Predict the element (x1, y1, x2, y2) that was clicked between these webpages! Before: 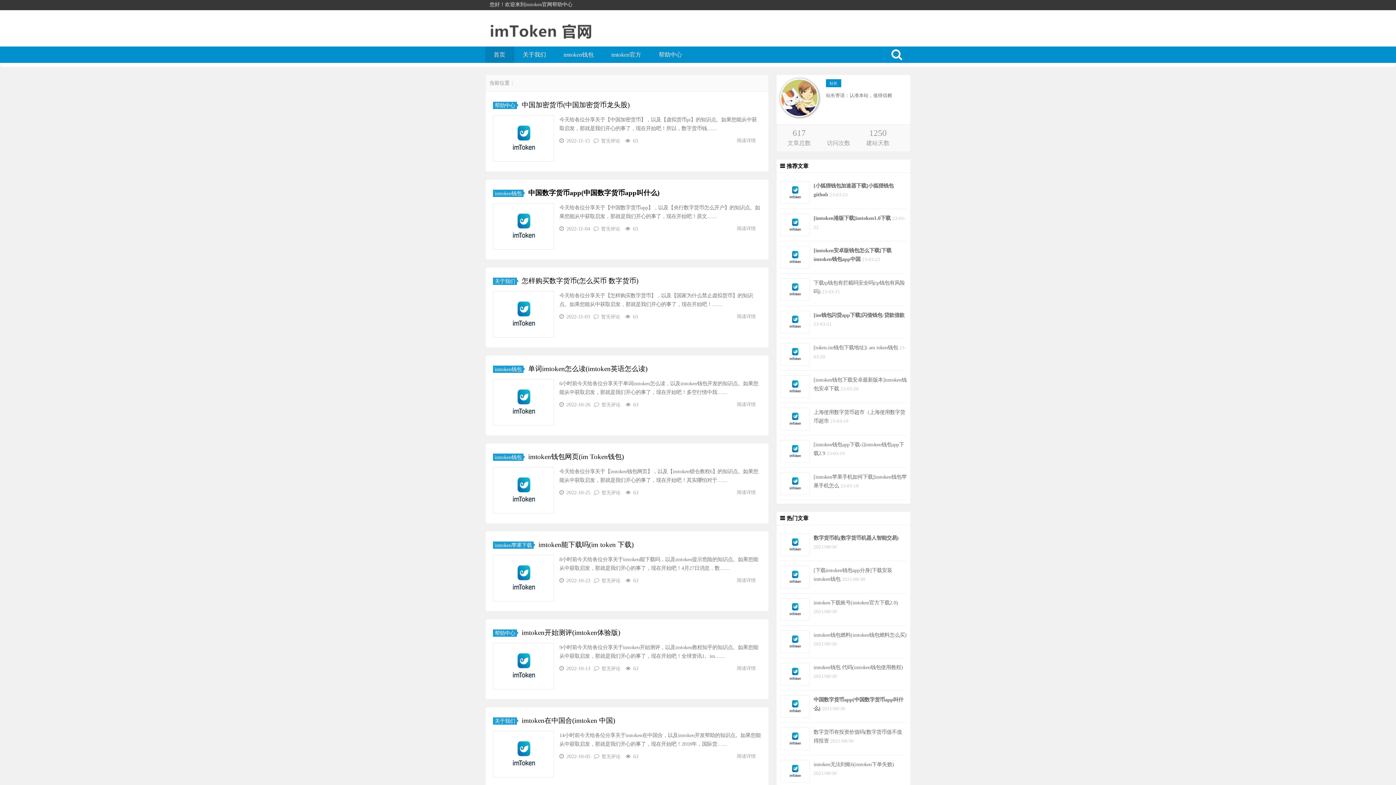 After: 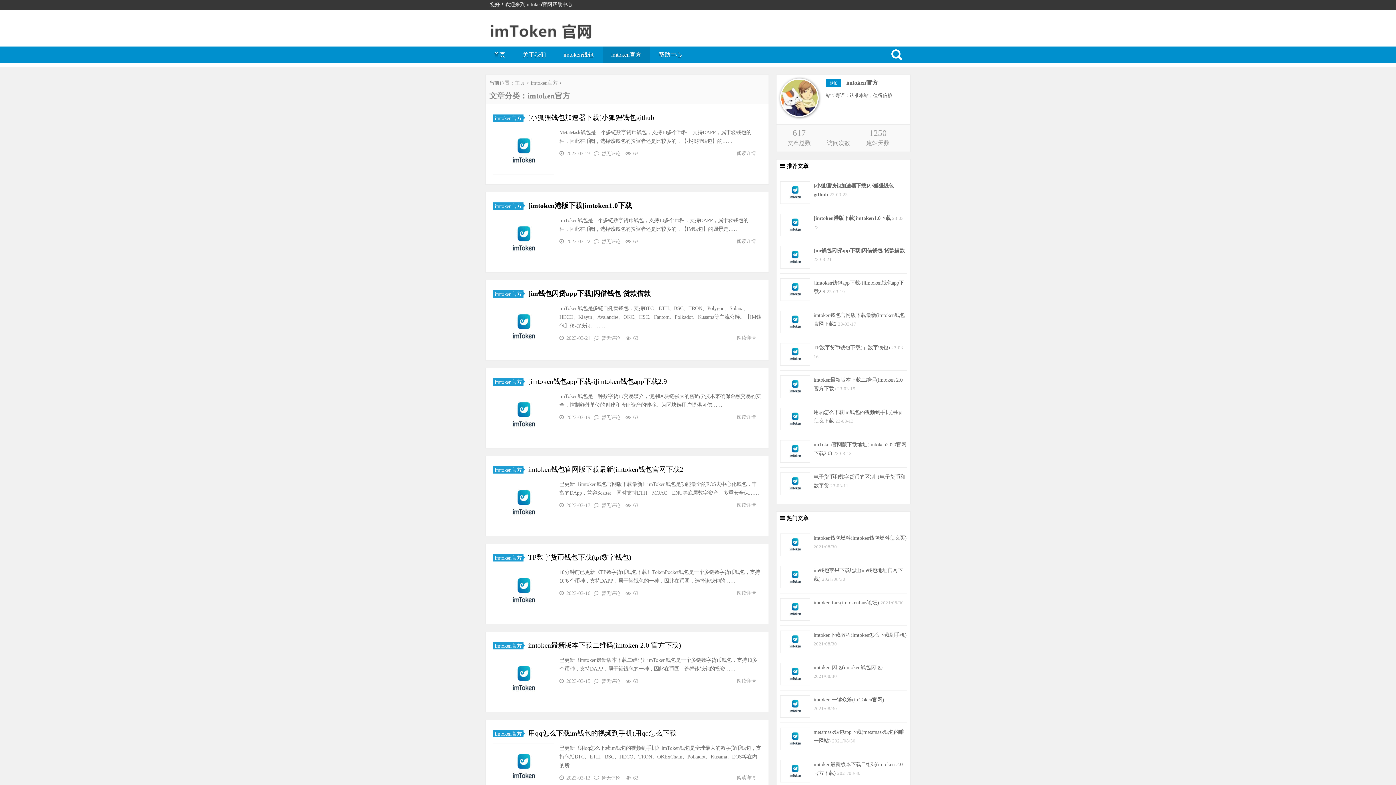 Action: bbox: (602, 46, 650, 62) label: imtoken官方